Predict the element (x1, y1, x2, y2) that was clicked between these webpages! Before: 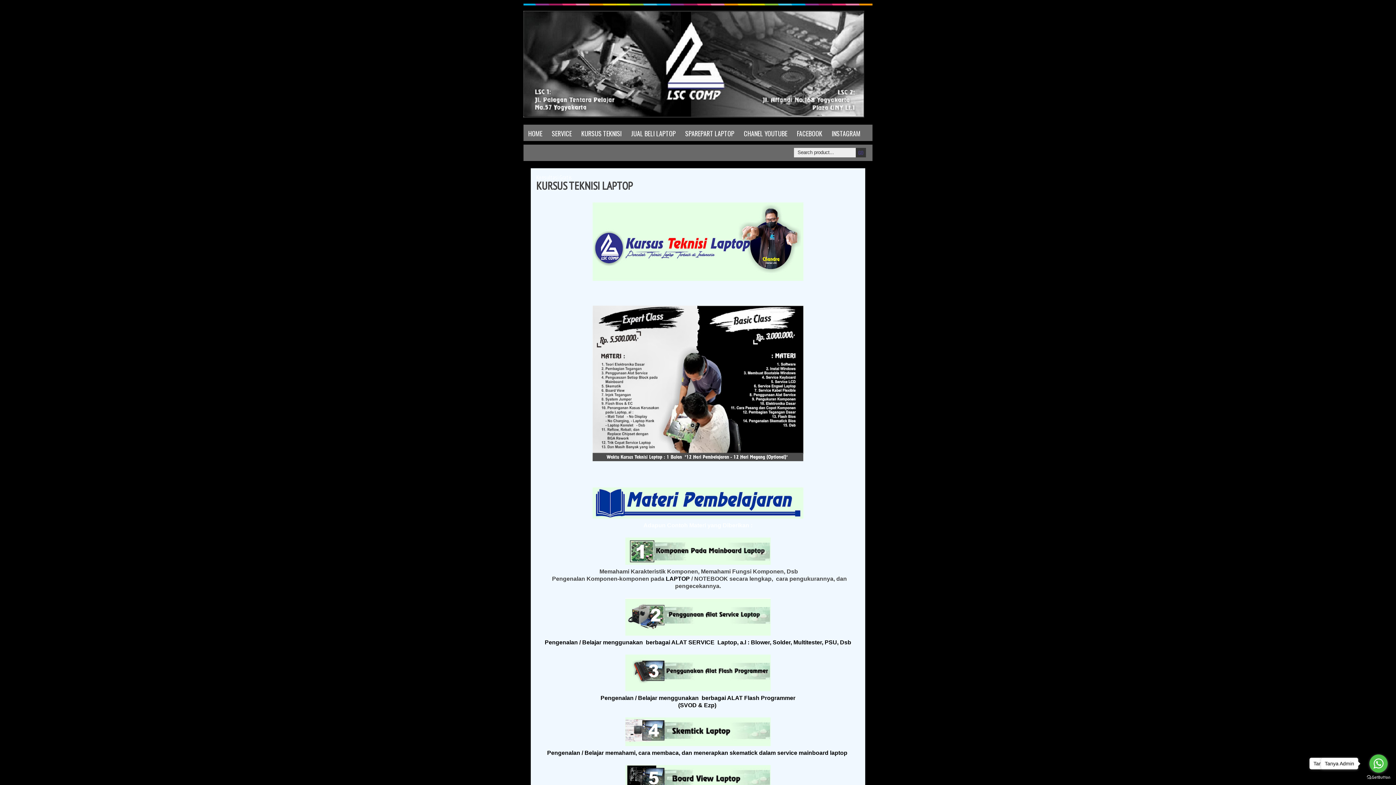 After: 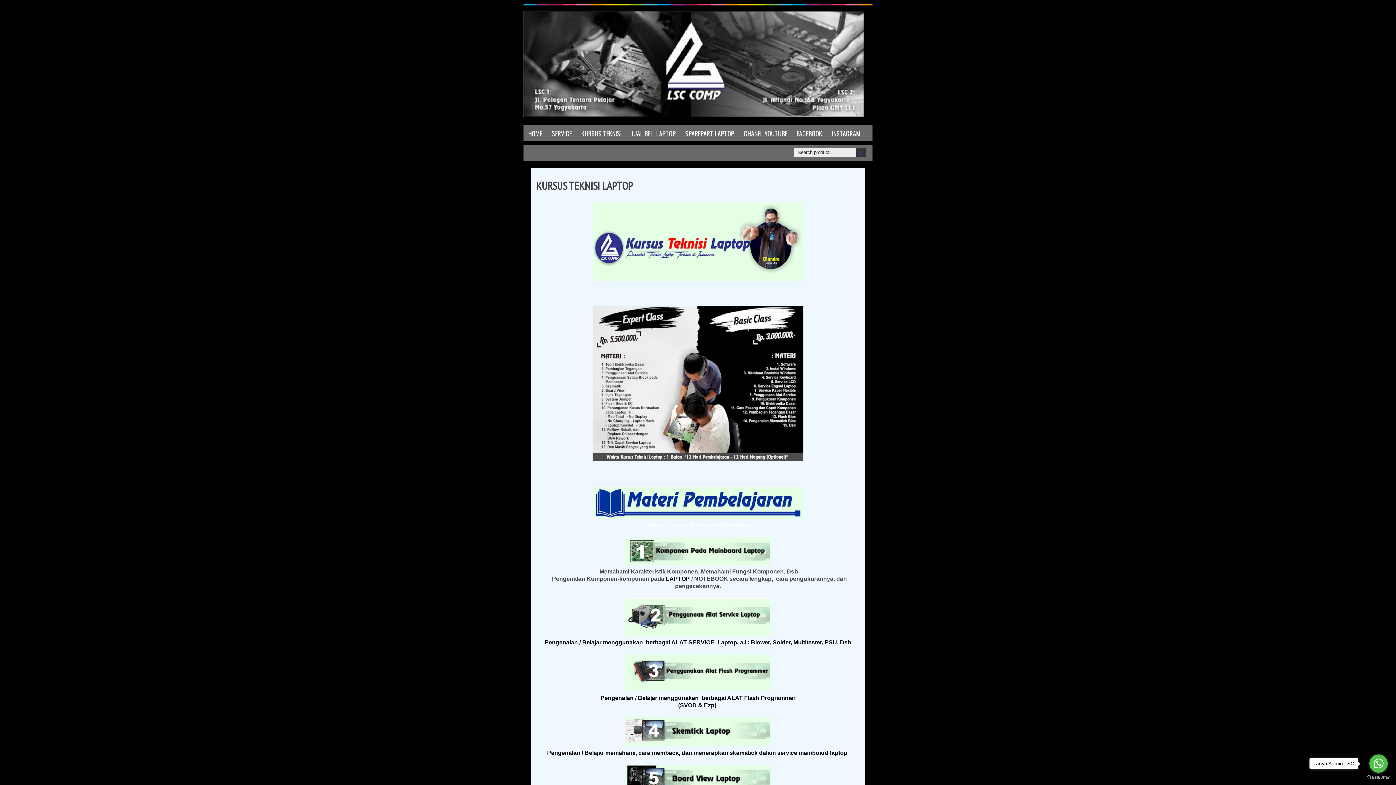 Action: bbox: (1369, 754, 1388, 773) label: Go to whatsapp